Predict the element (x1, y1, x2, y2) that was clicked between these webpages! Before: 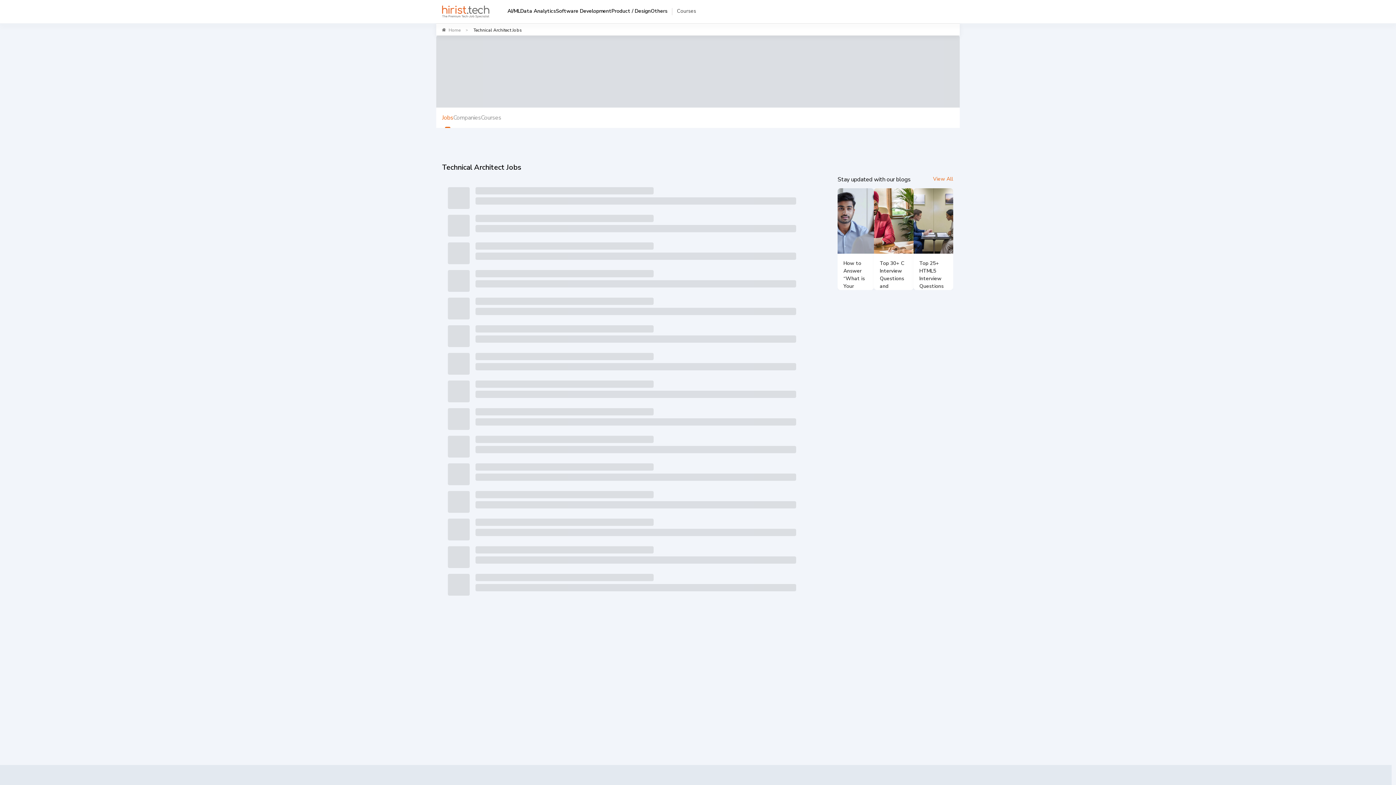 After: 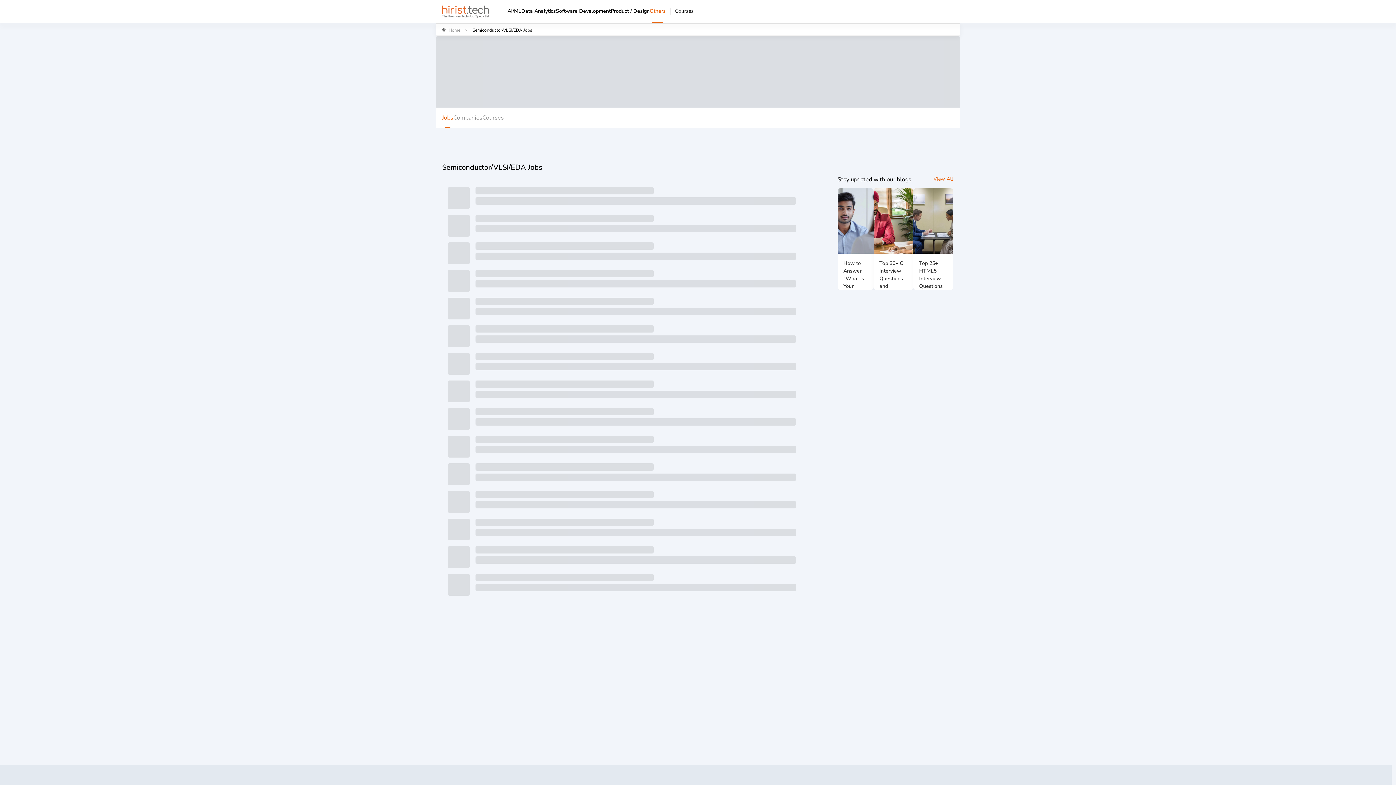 Action: label: Others bbox: (650, 6, 667, 23)